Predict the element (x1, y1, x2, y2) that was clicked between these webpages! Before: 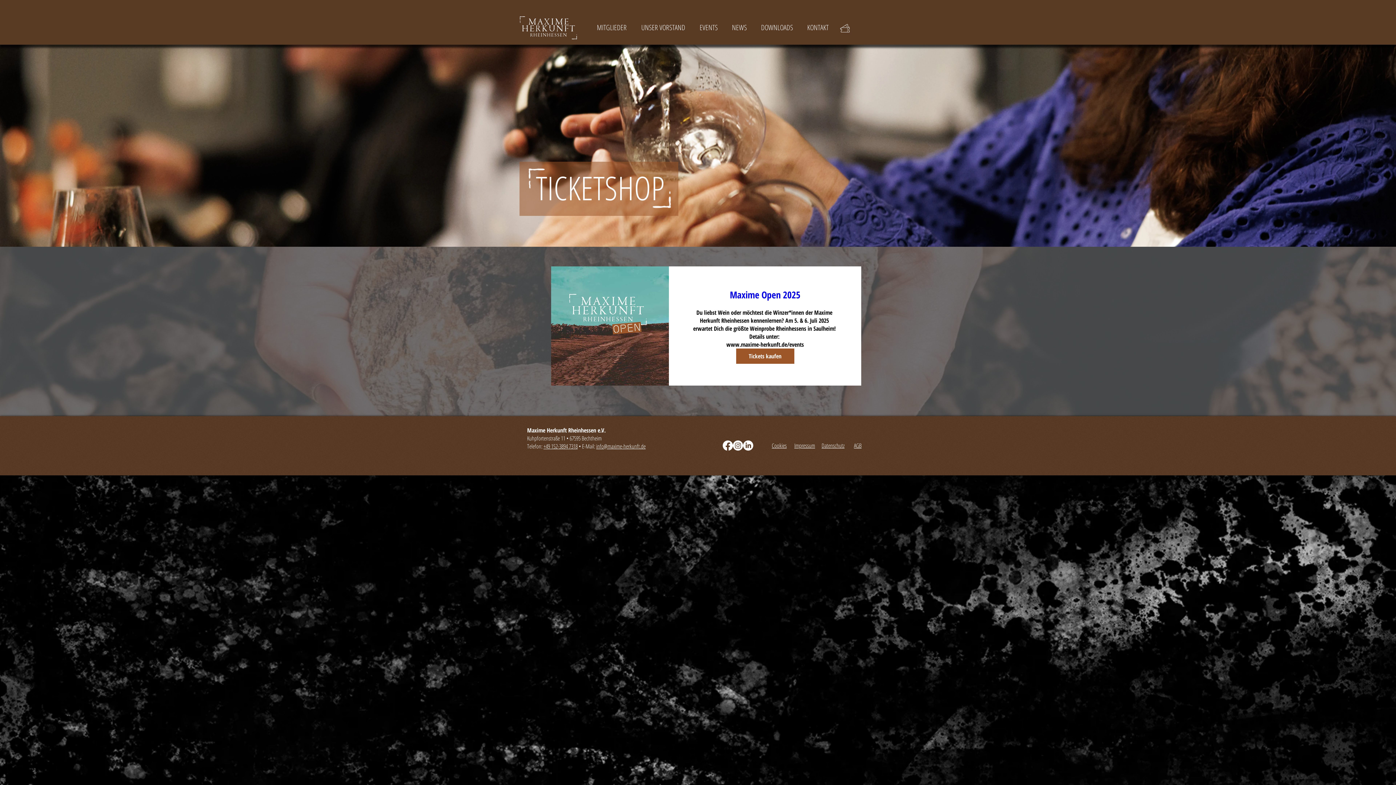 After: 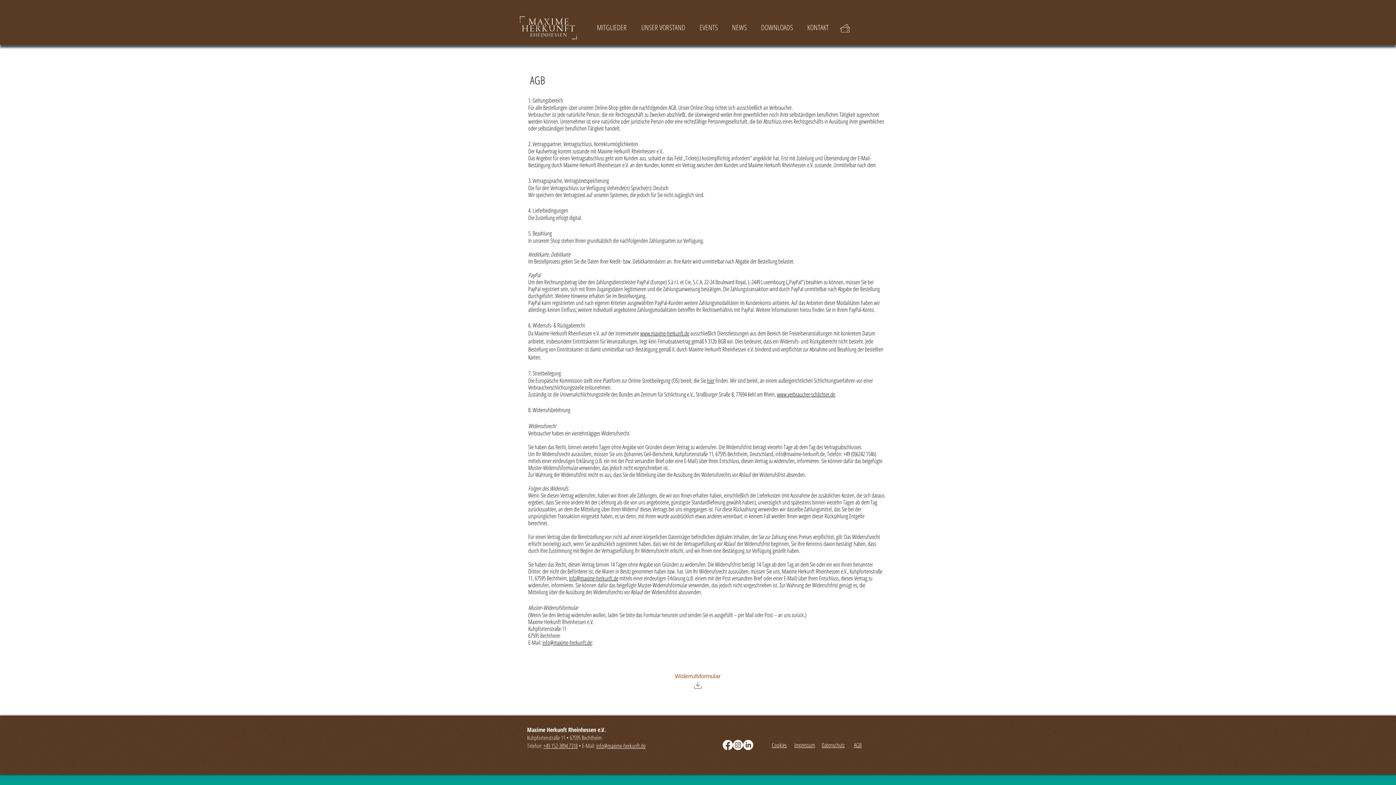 Action: bbox: (854, 441, 861, 449) label: AGB